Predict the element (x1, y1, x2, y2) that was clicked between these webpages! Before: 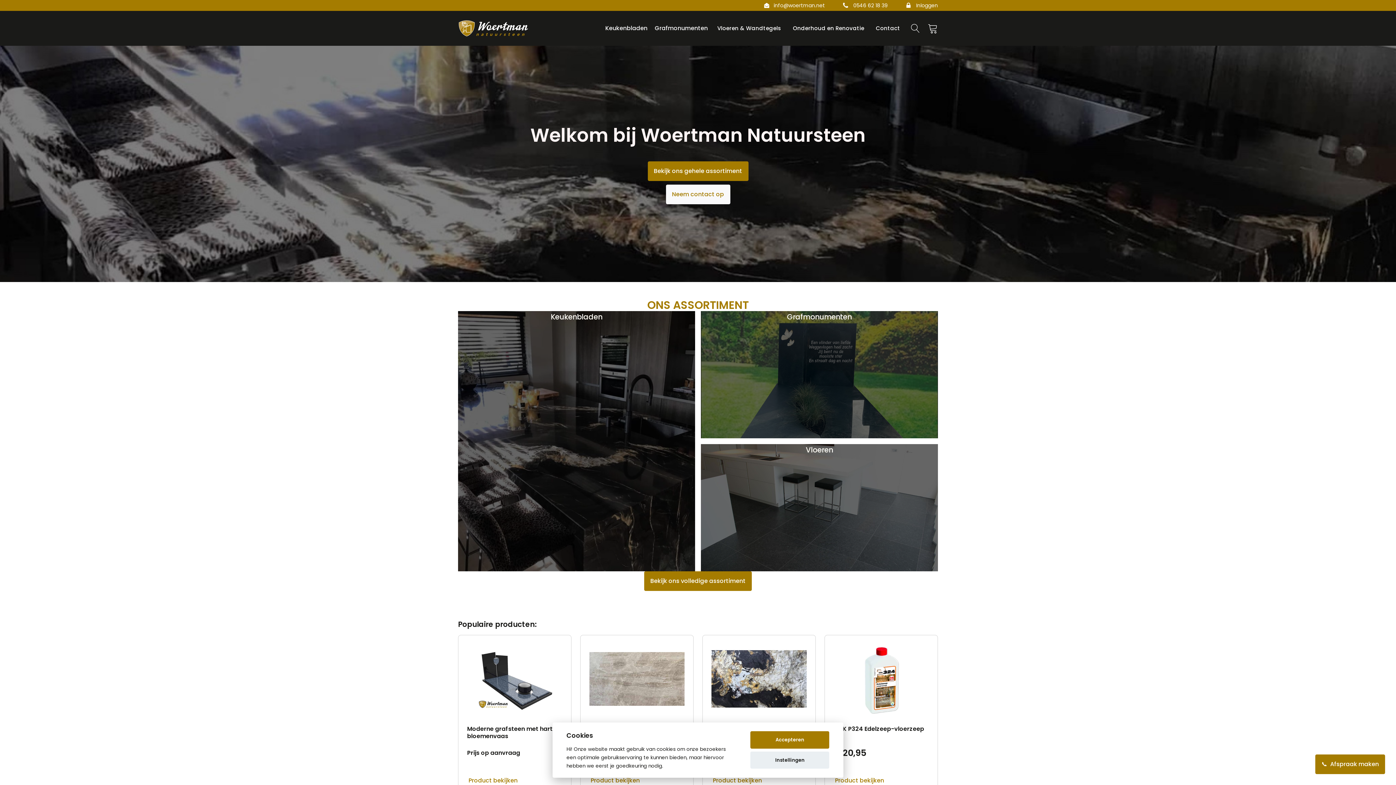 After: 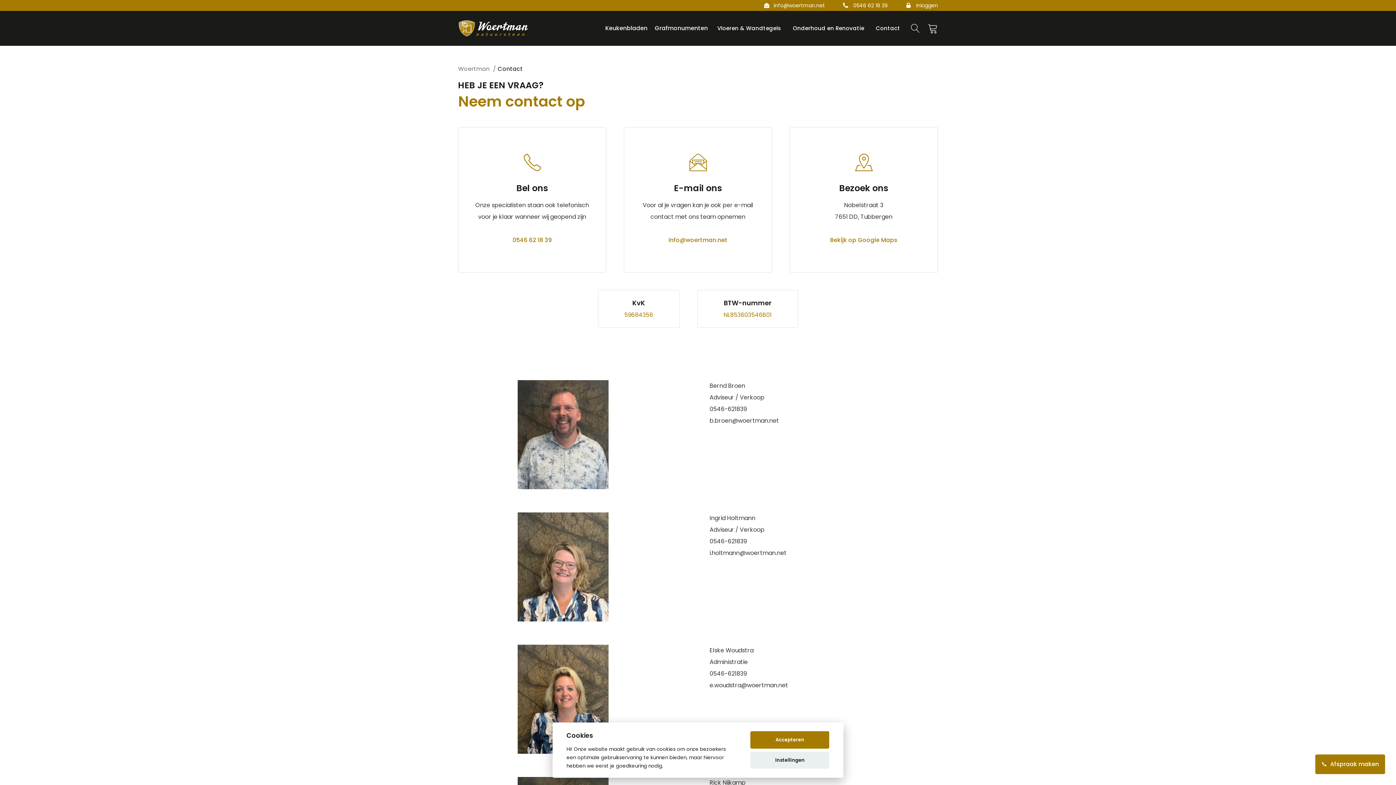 Action: bbox: (876, 19, 900, 37) label: Contact